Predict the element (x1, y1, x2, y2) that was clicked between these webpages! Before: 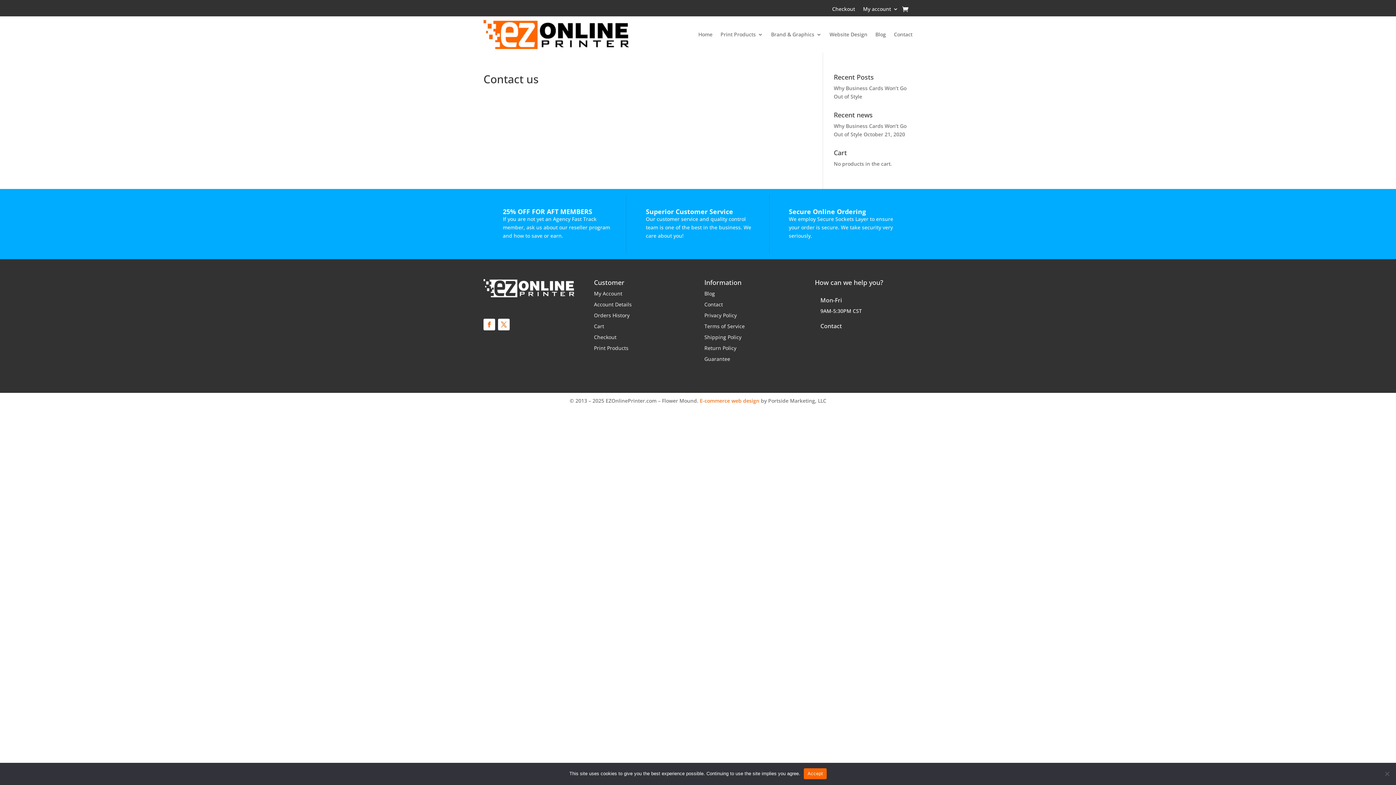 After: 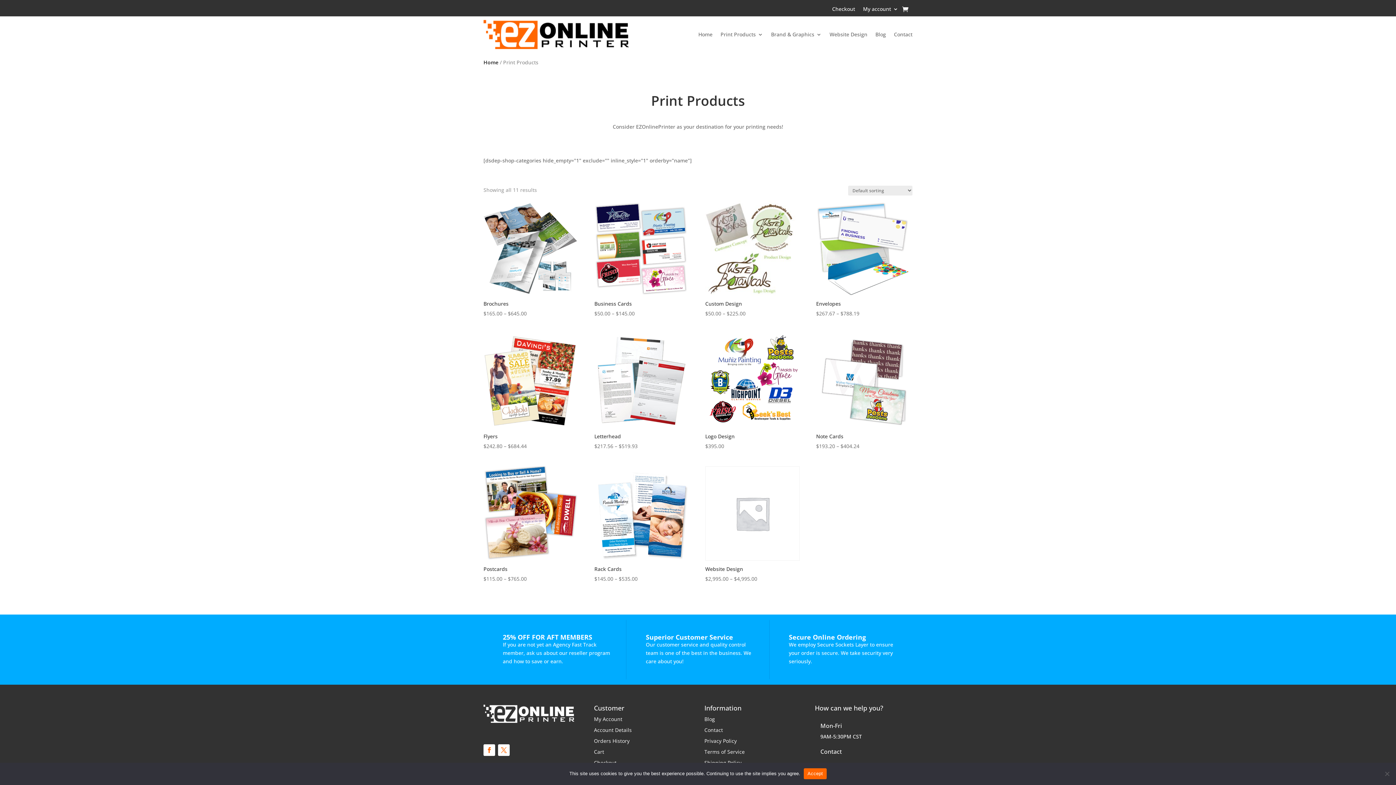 Action: label: Print Products bbox: (720, 20, 763, 49)